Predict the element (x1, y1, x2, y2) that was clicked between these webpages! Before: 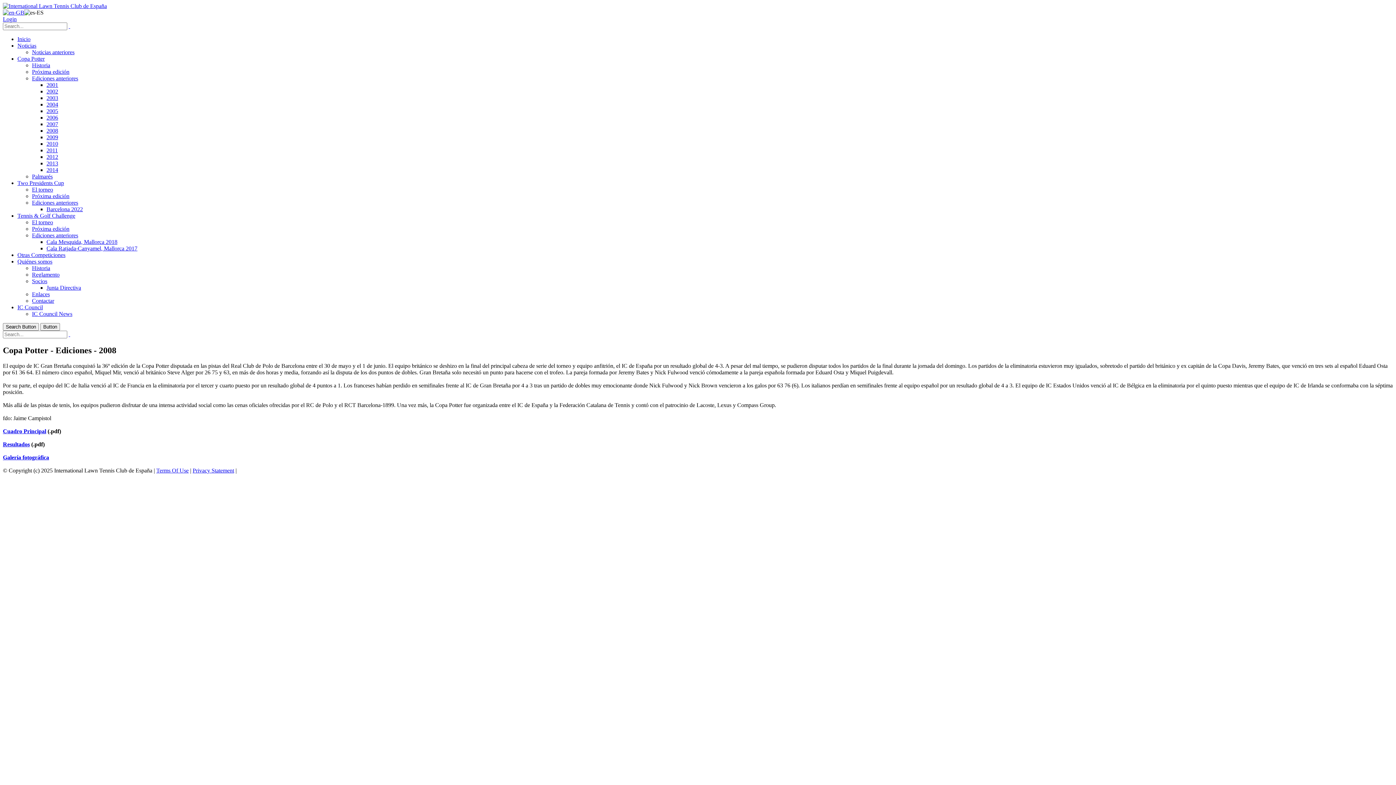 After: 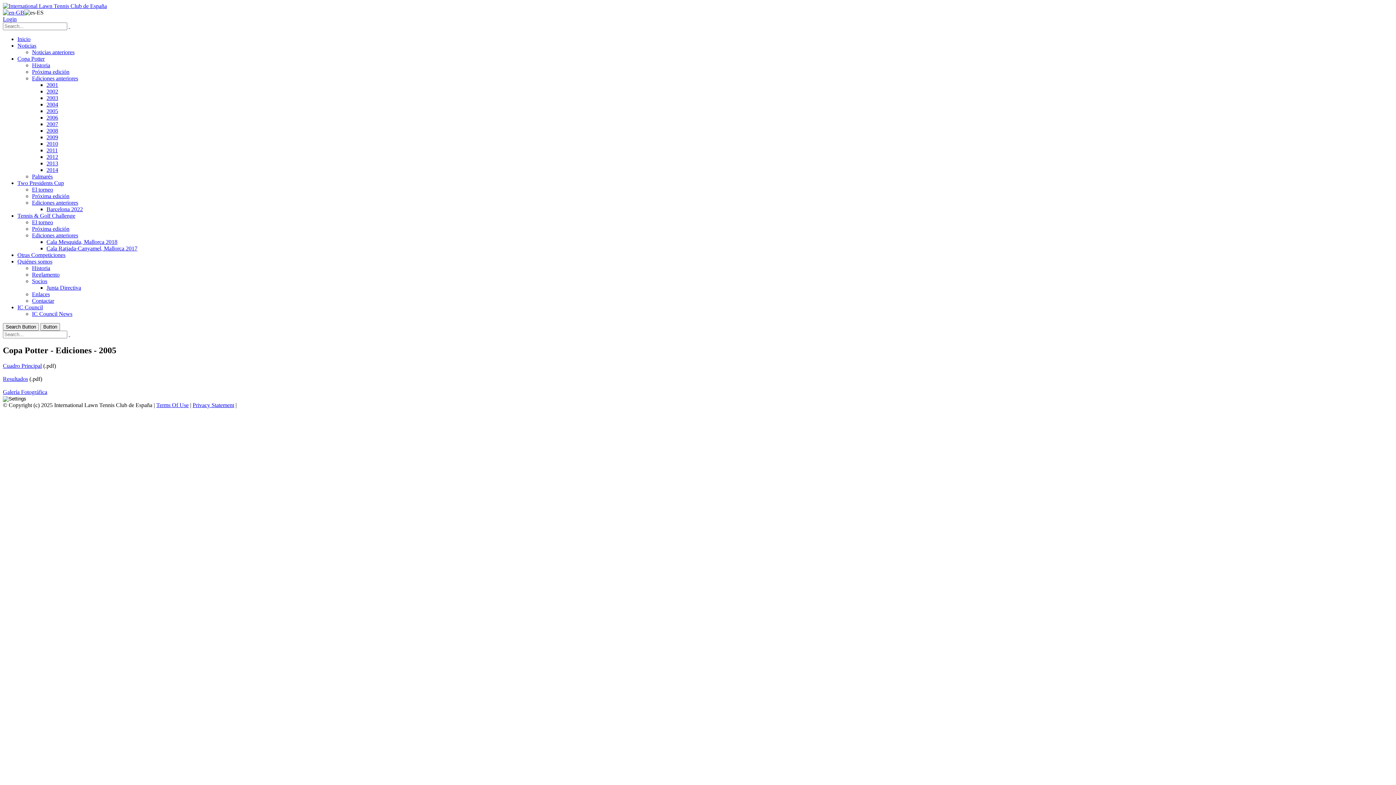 Action: bbox: (46, 108, 58, 114) label: 2005